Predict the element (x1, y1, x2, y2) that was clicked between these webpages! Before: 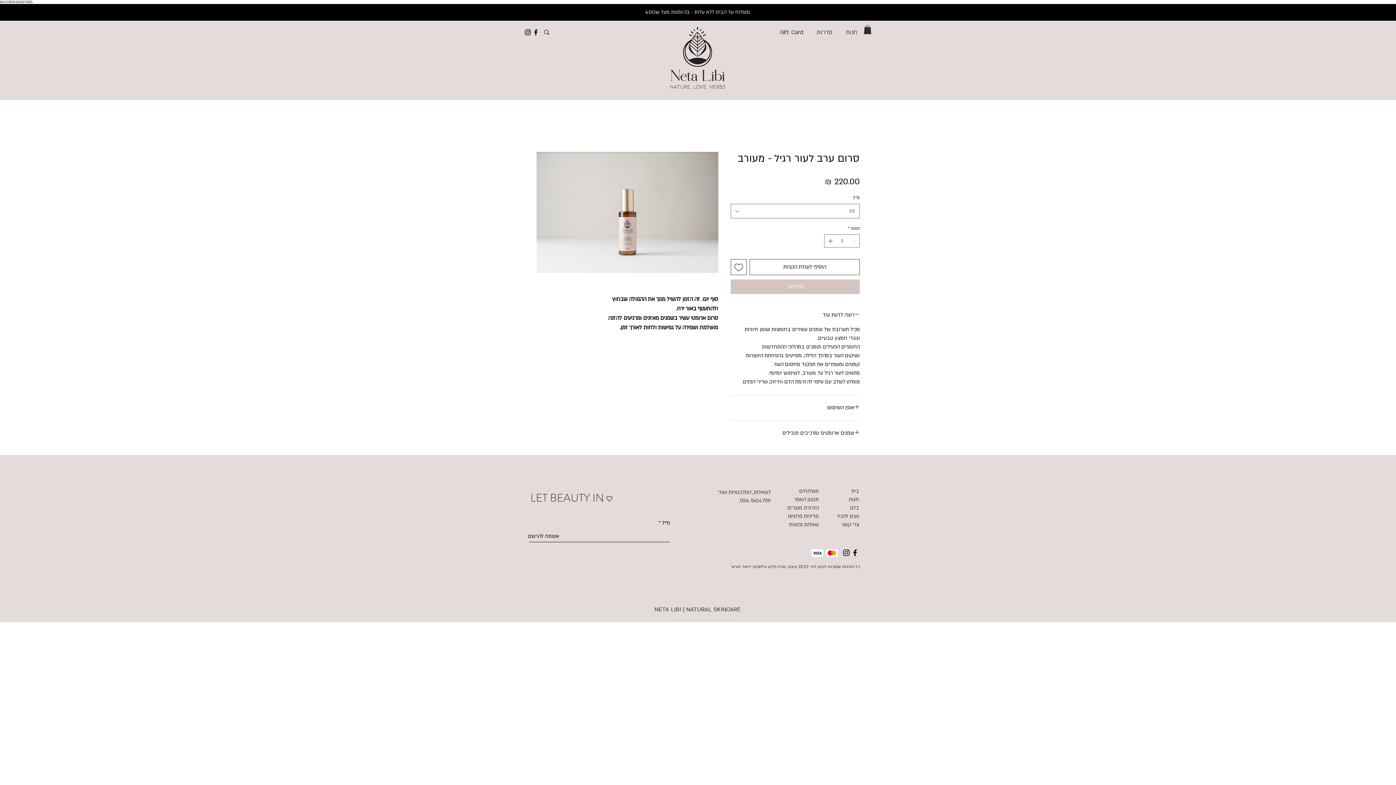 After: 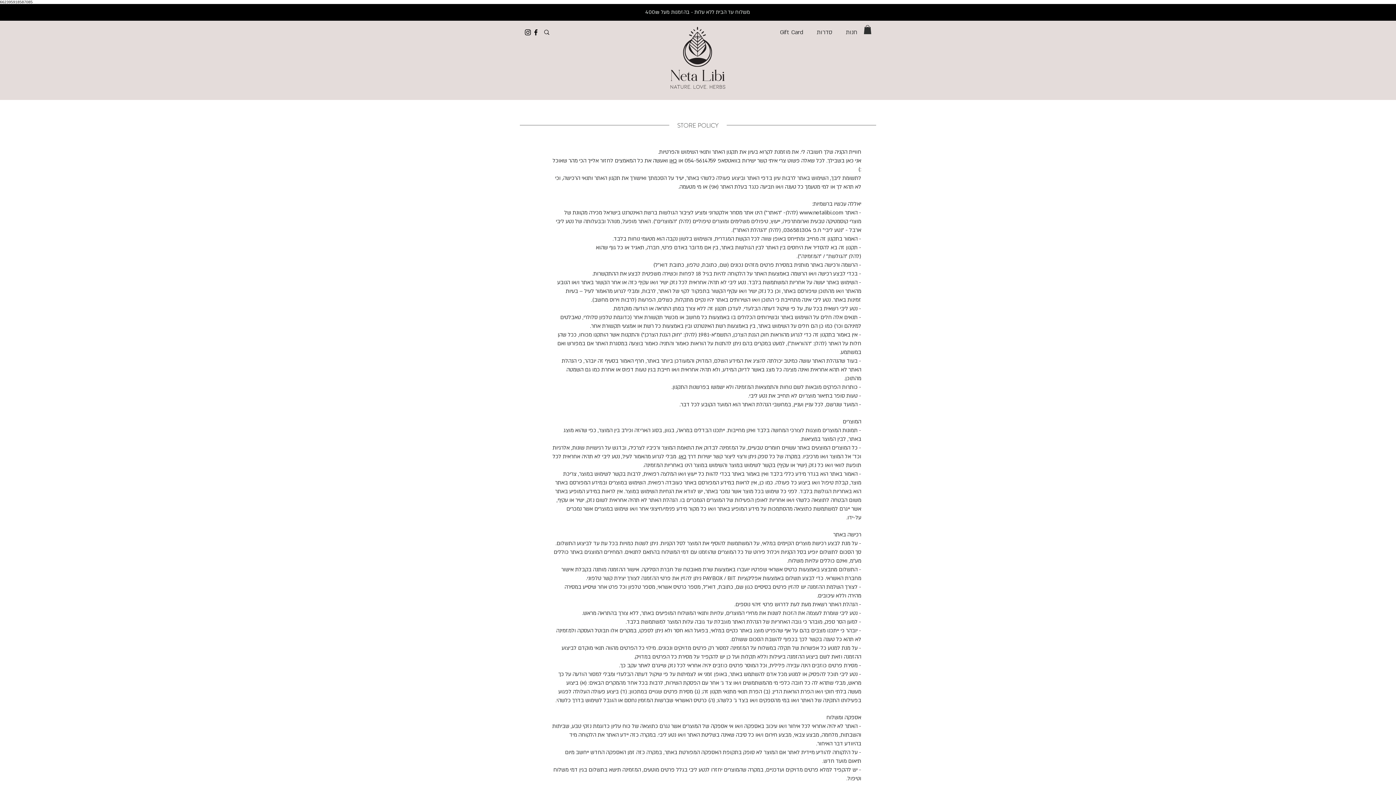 Action: bbox: (788, 511, 818, 520) label: מדיניות פרטיות